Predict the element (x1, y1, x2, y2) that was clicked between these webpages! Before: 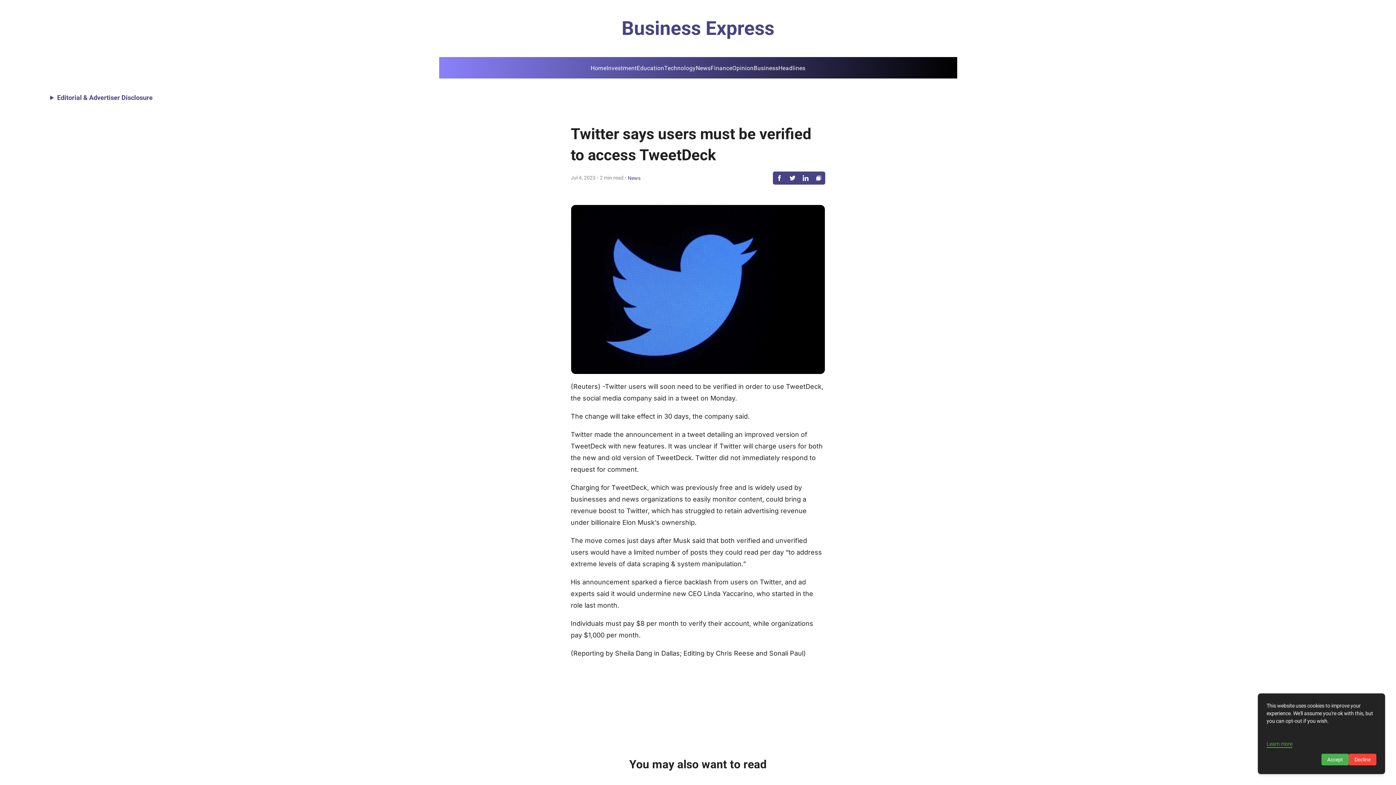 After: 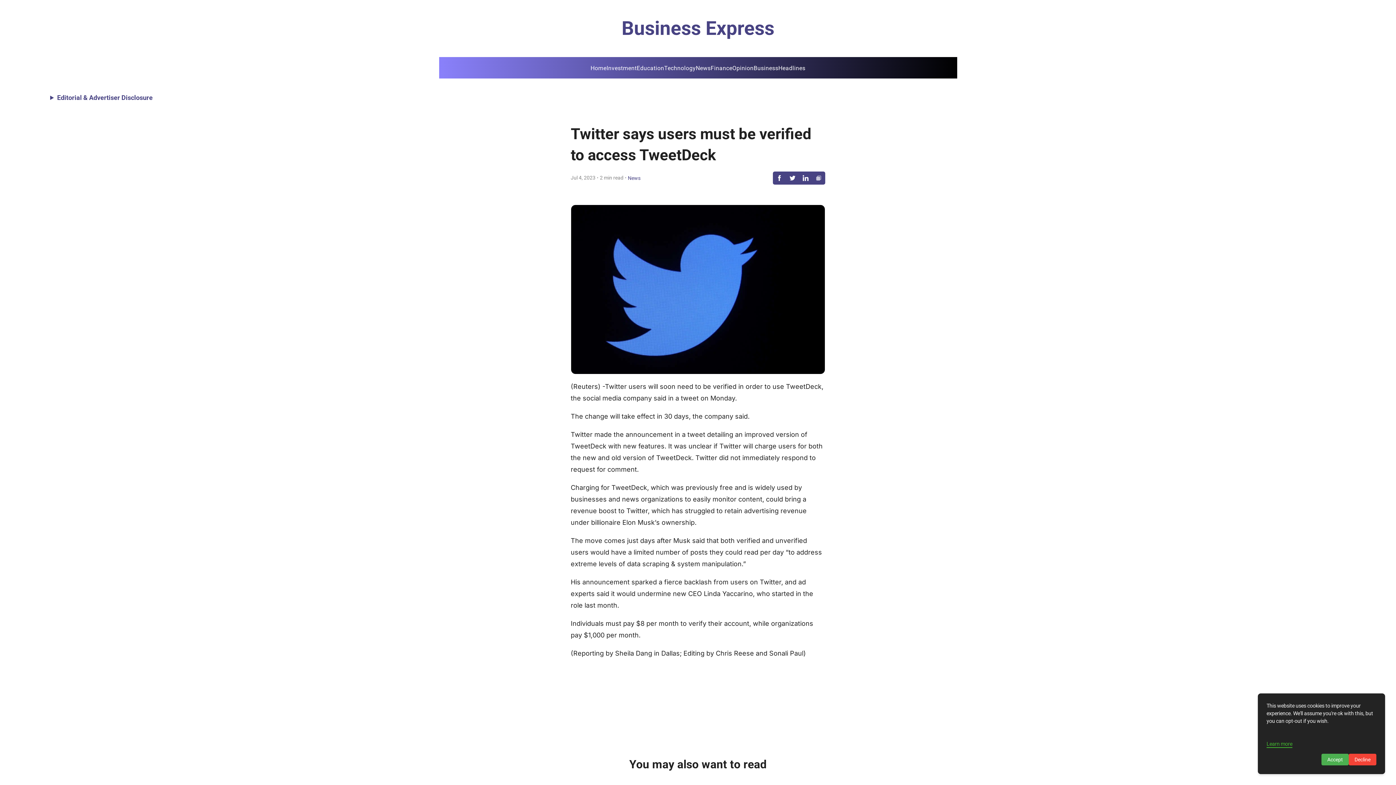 Action: bbox: (812, 171, 825, 184)